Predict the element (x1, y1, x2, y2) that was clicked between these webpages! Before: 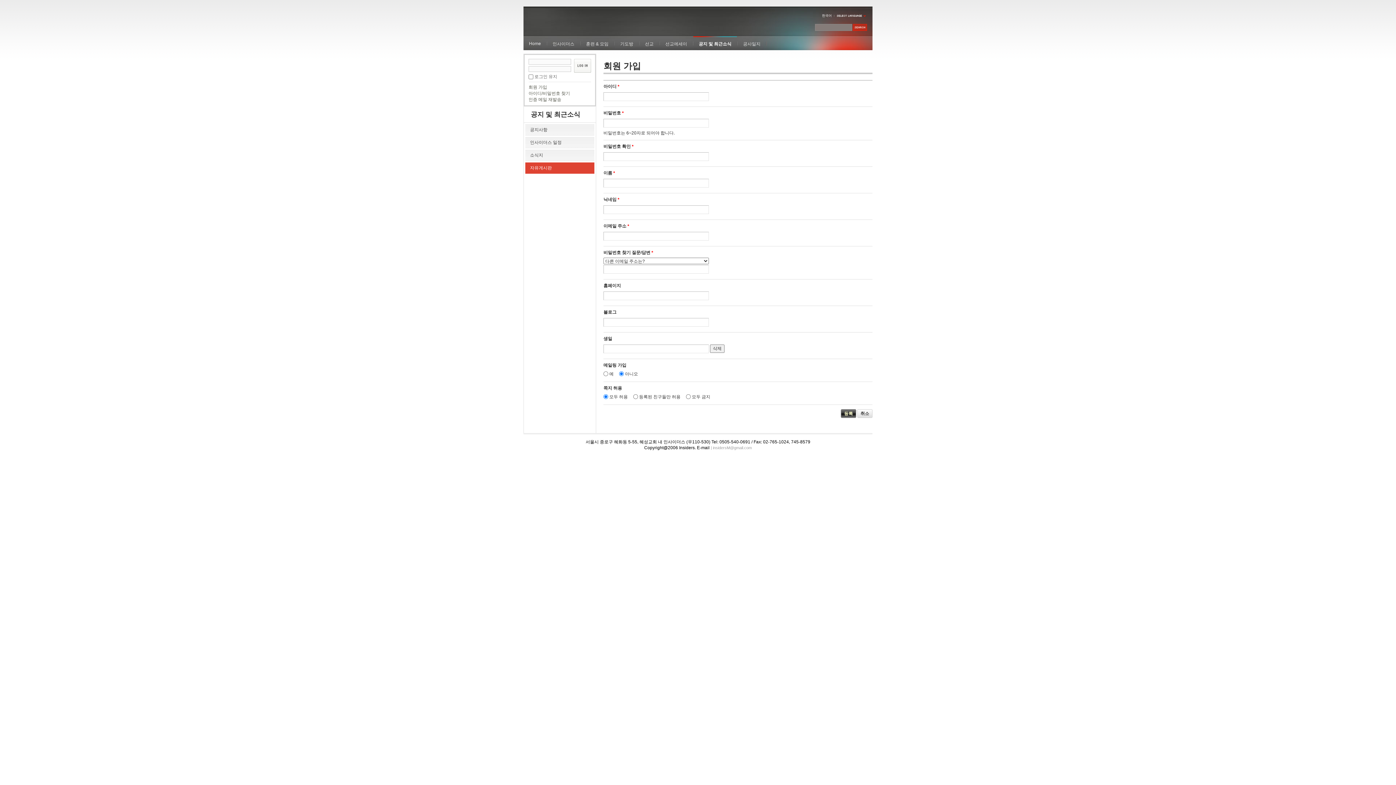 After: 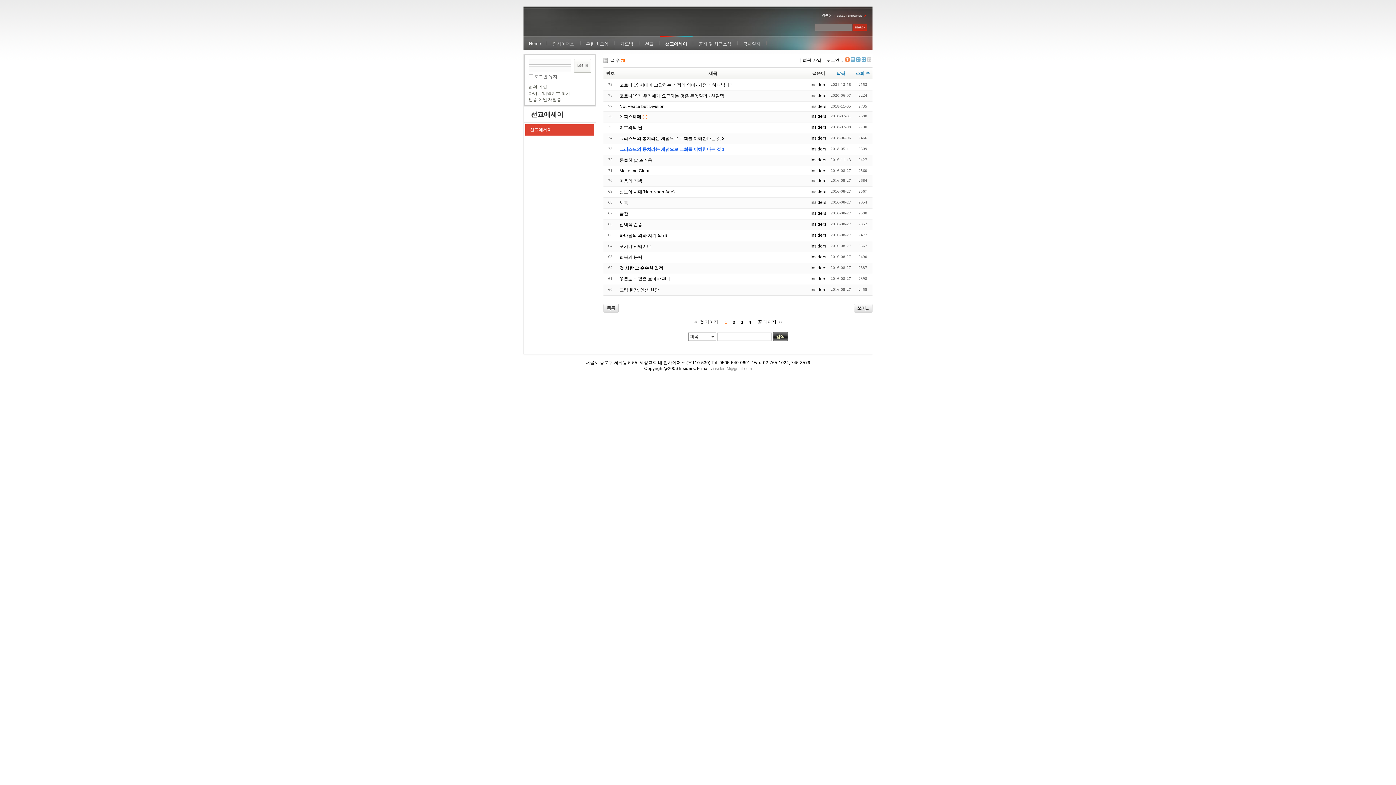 Action: bbox: (660, 36, 692, 50) label: 선교에세이